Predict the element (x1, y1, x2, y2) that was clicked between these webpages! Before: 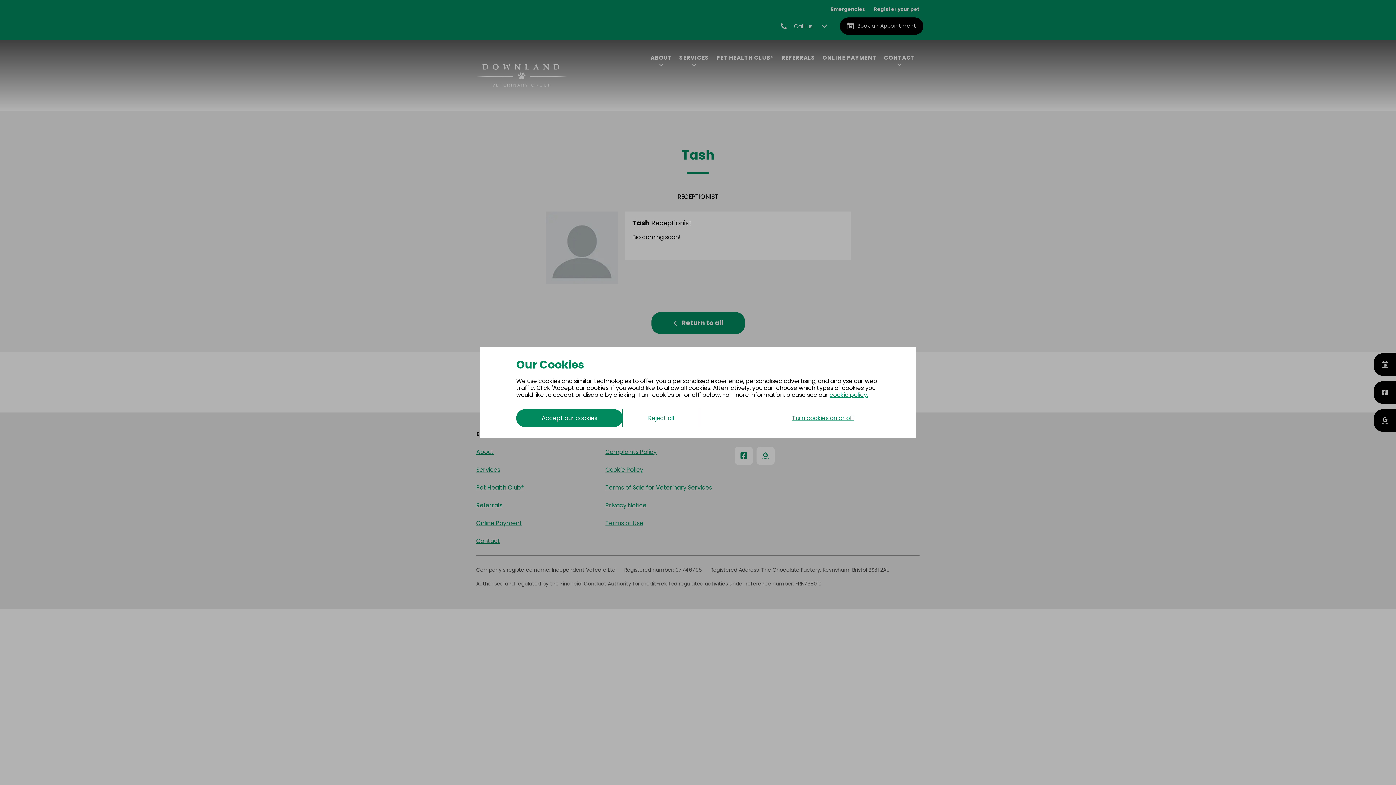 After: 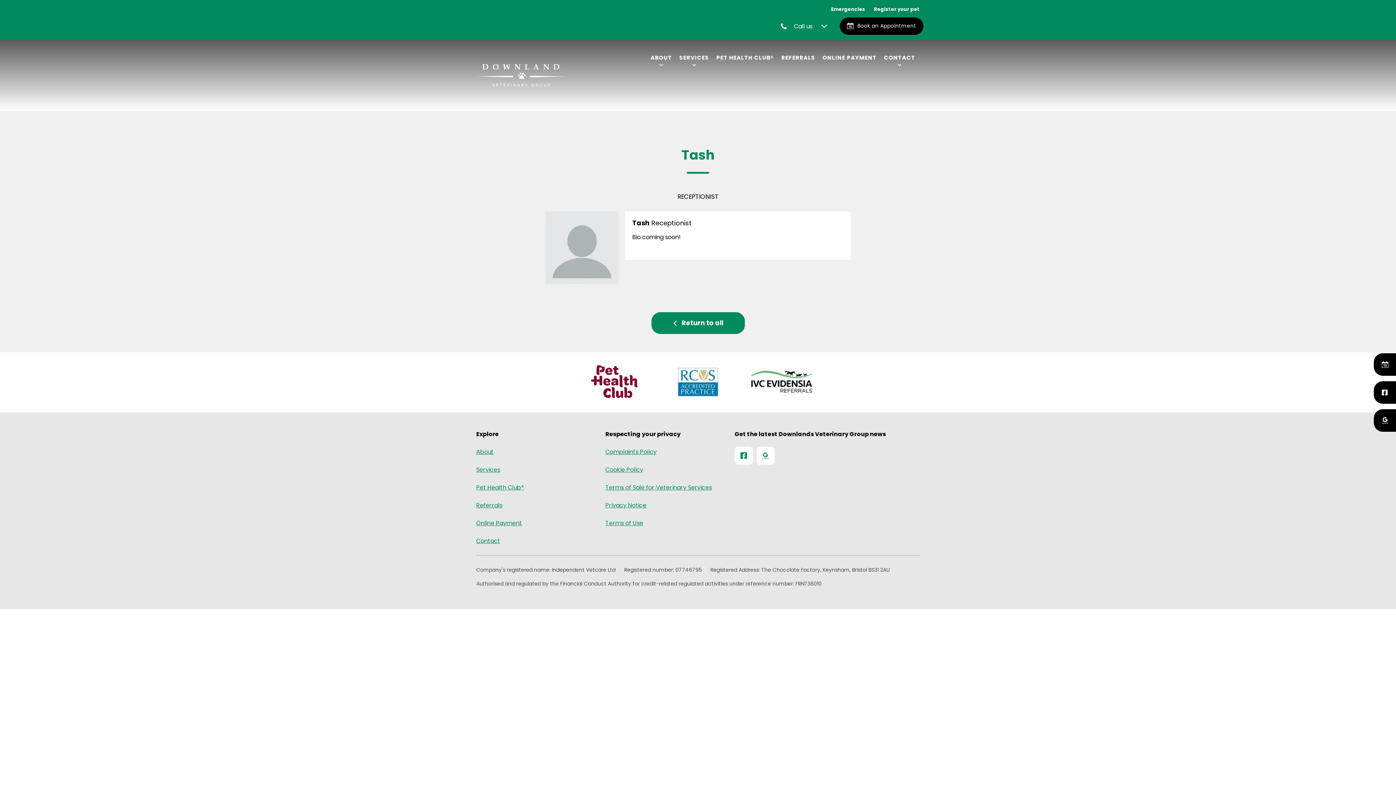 Action: bbox: (622, 409, 700, 427) label: Reject all